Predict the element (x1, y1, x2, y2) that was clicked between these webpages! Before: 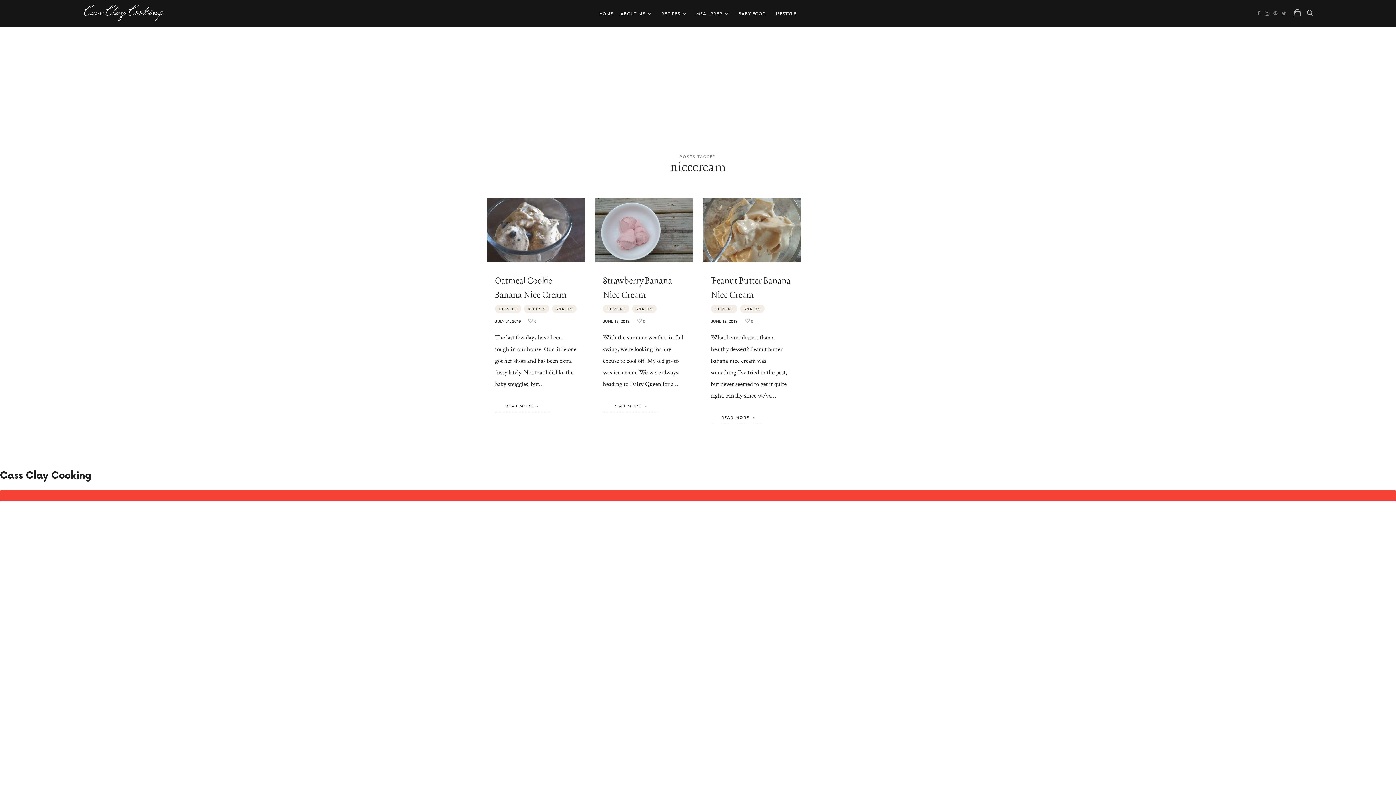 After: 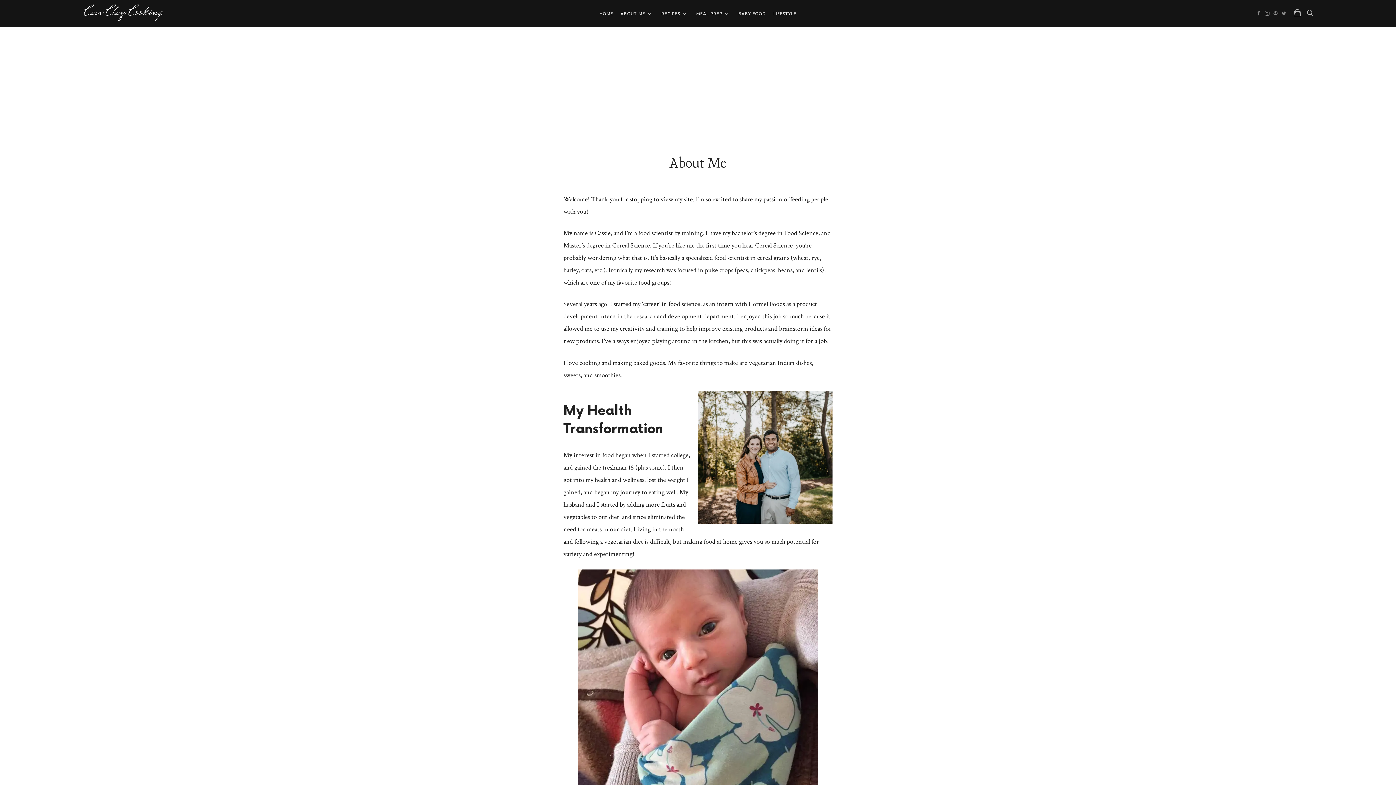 Action: bbox: (620, 3, 645, 23) label: ABOUT ME